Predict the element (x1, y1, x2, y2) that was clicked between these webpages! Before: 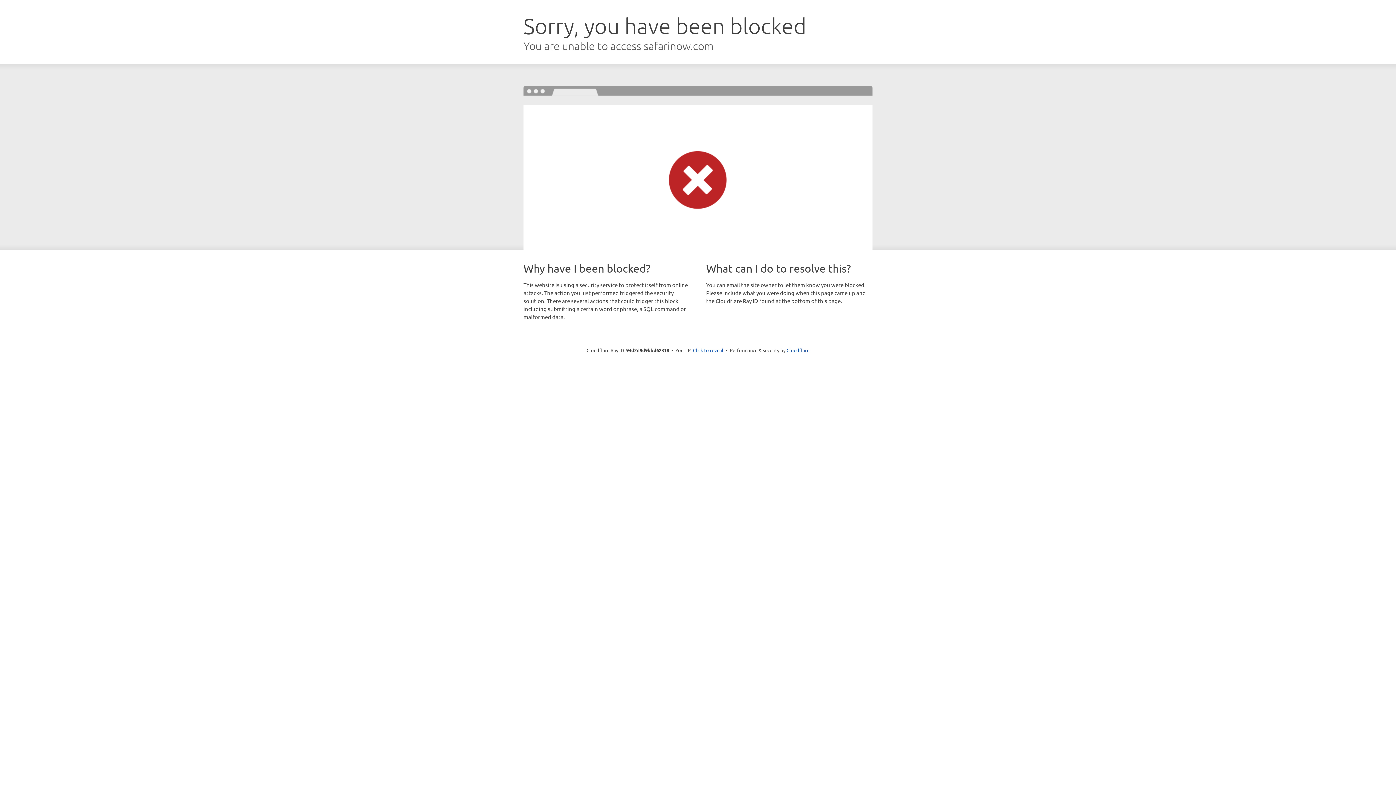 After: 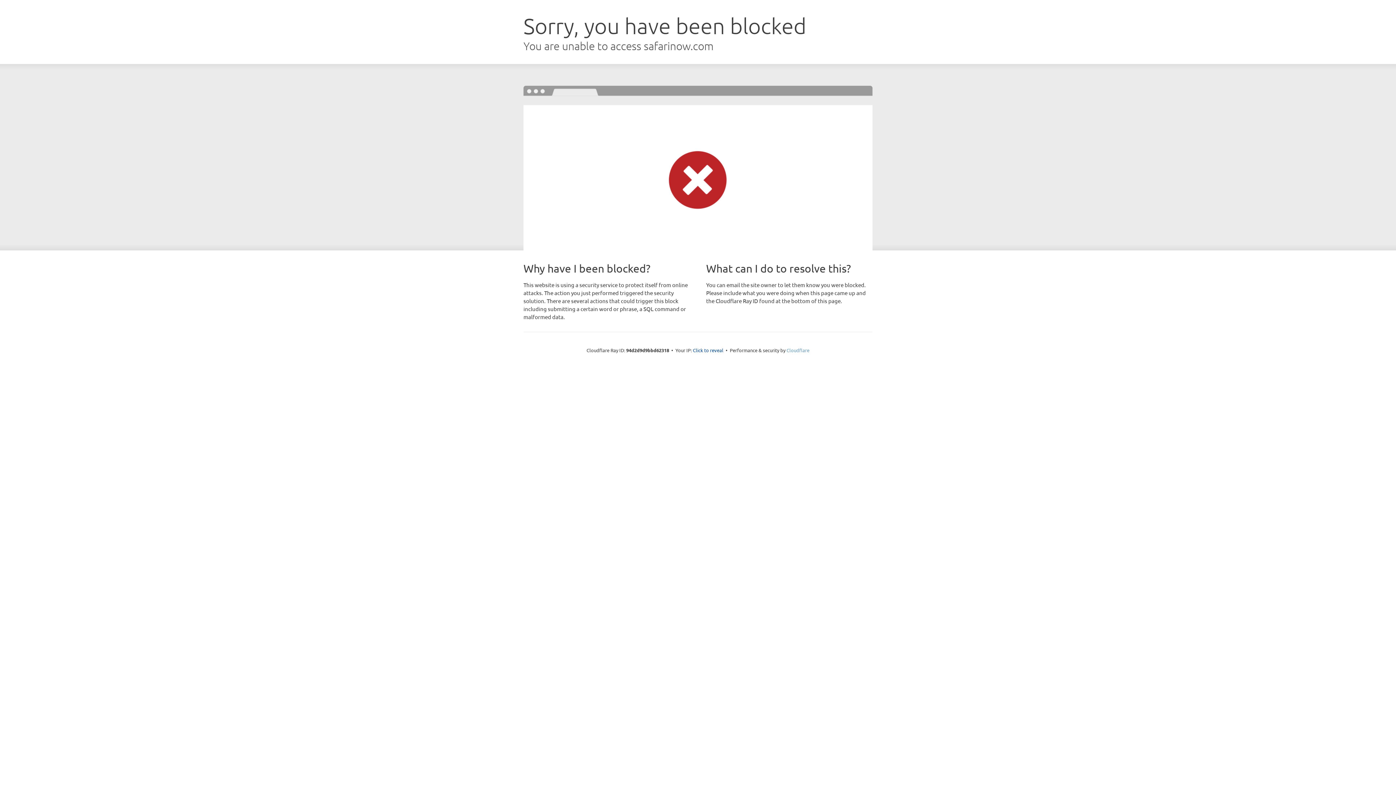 Action: bbox: (786, 347, 809, 353) label: Cloudflare